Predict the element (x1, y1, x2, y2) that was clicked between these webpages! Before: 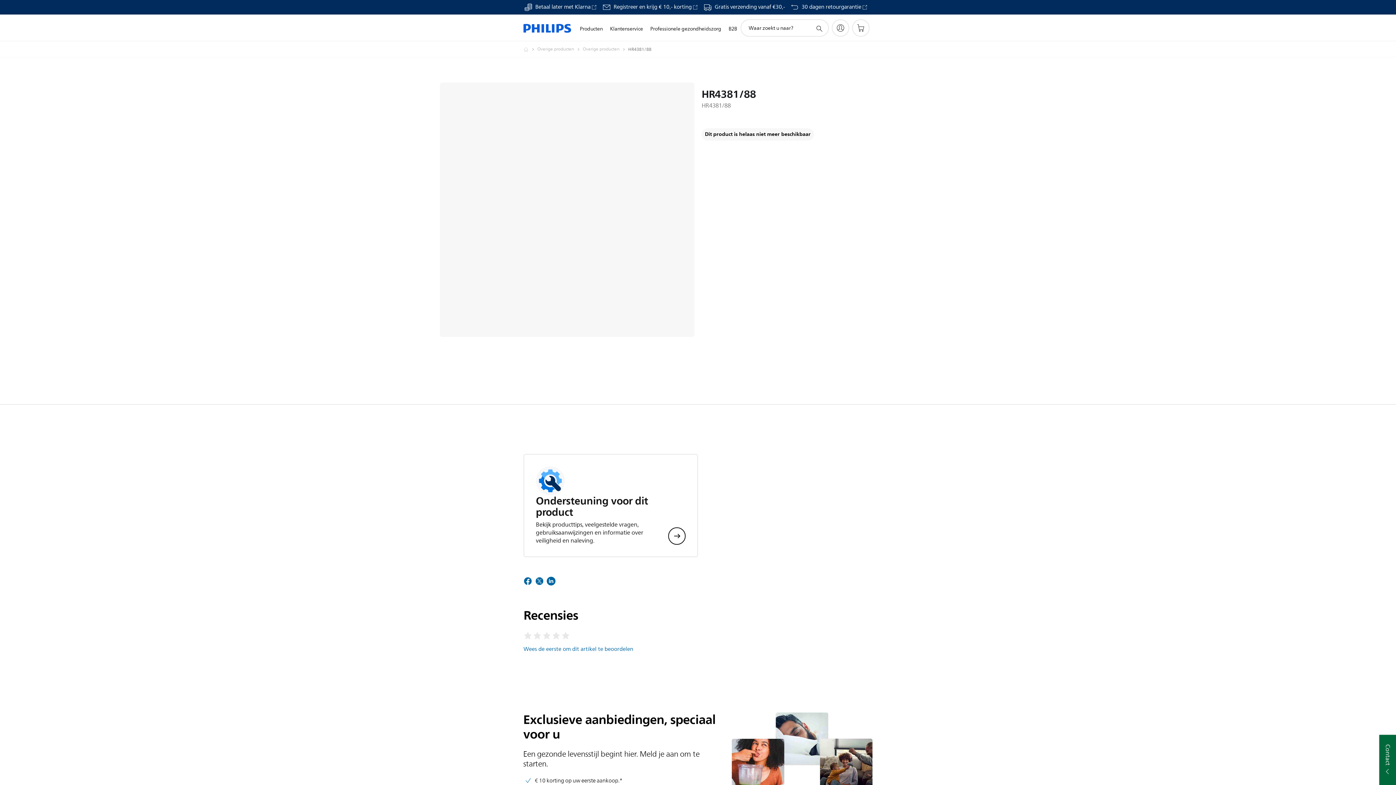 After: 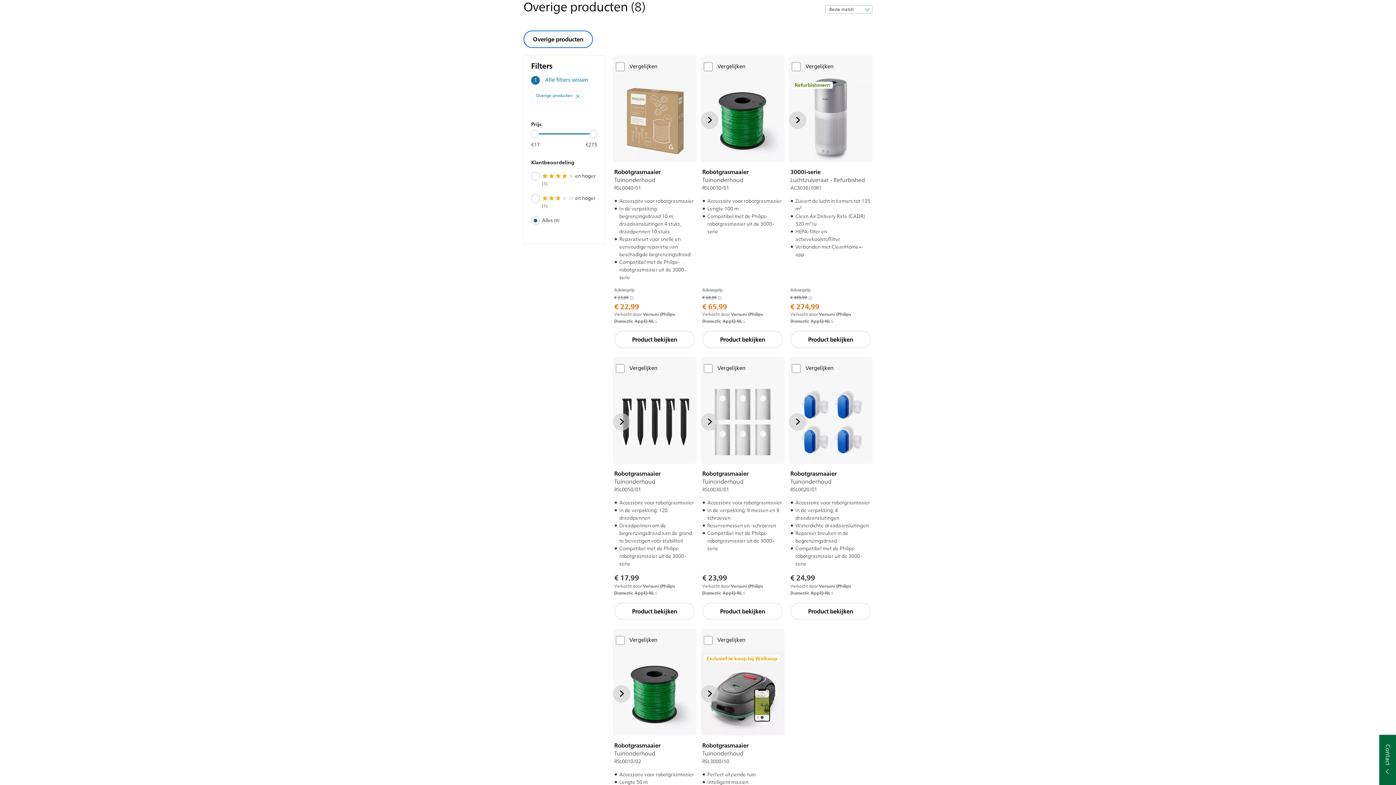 Action: bbox: (582, 45, 628, 53) label: Overige producten